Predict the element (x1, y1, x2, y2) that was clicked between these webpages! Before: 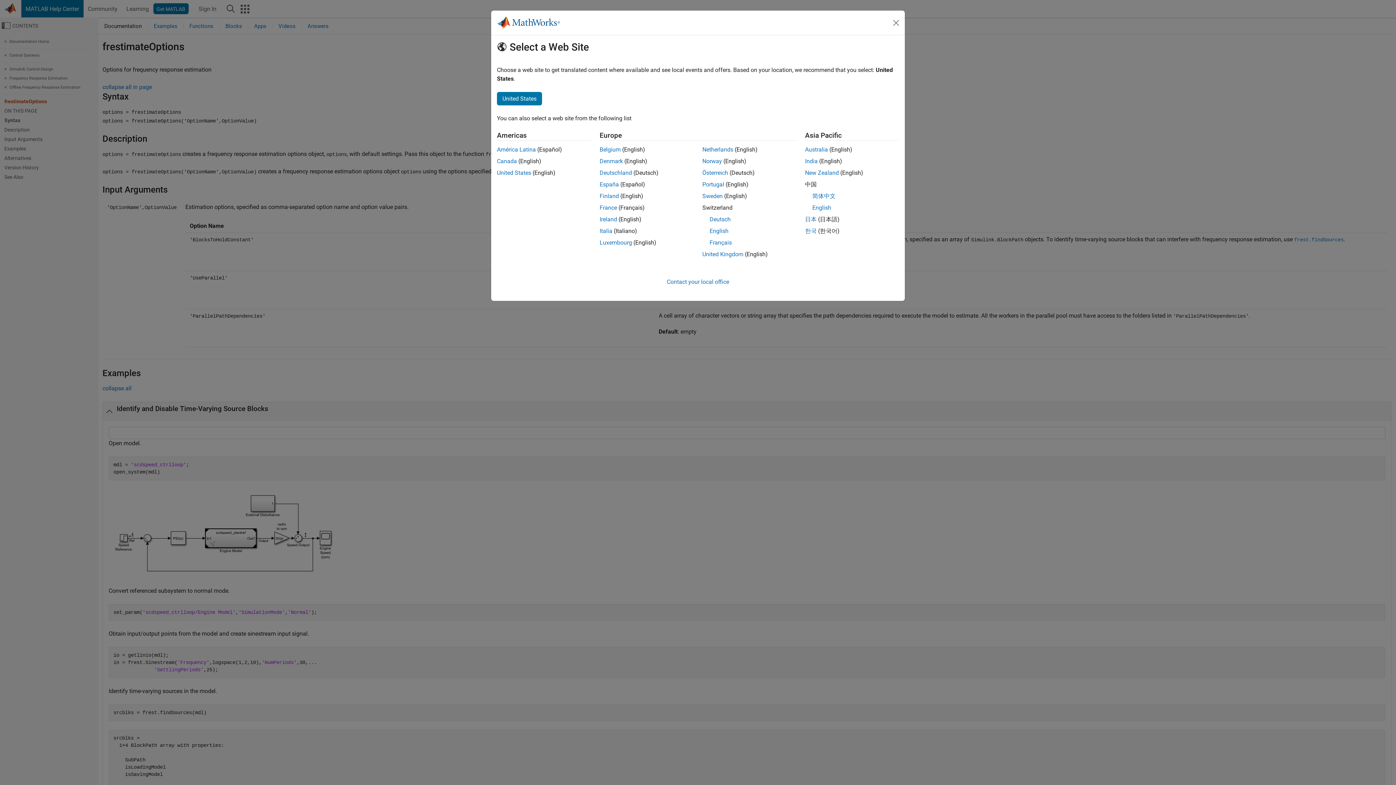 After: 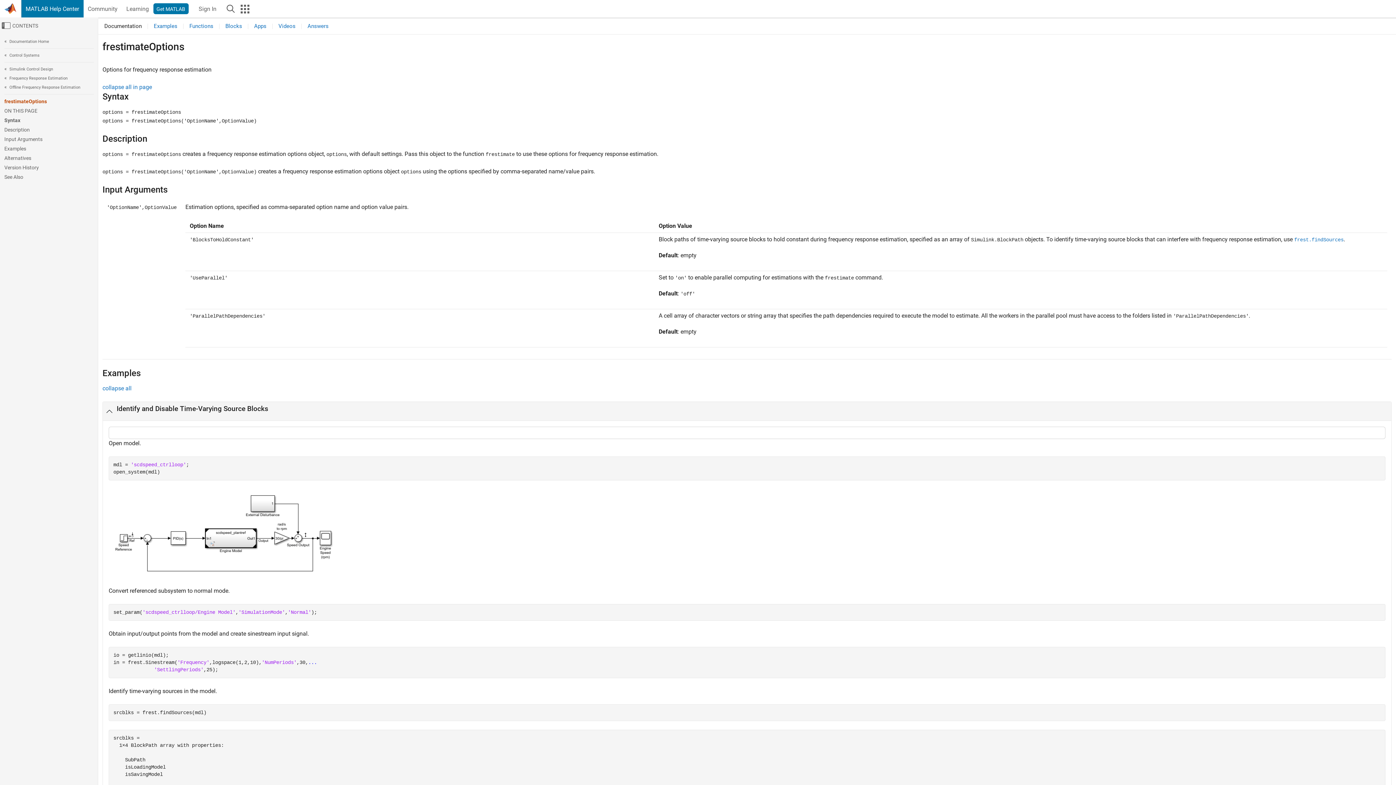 Action: bbox: (497, 157, 517, 164) label: Canada